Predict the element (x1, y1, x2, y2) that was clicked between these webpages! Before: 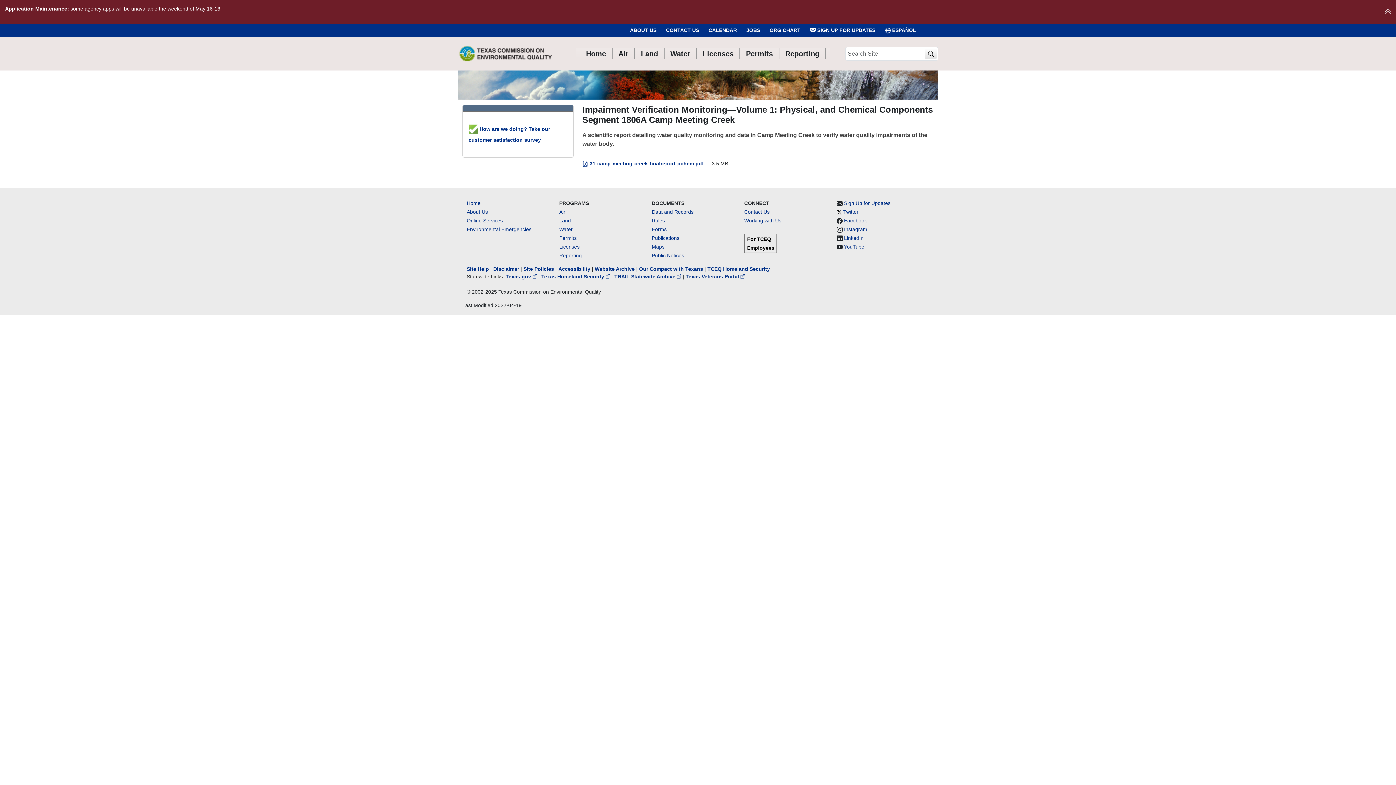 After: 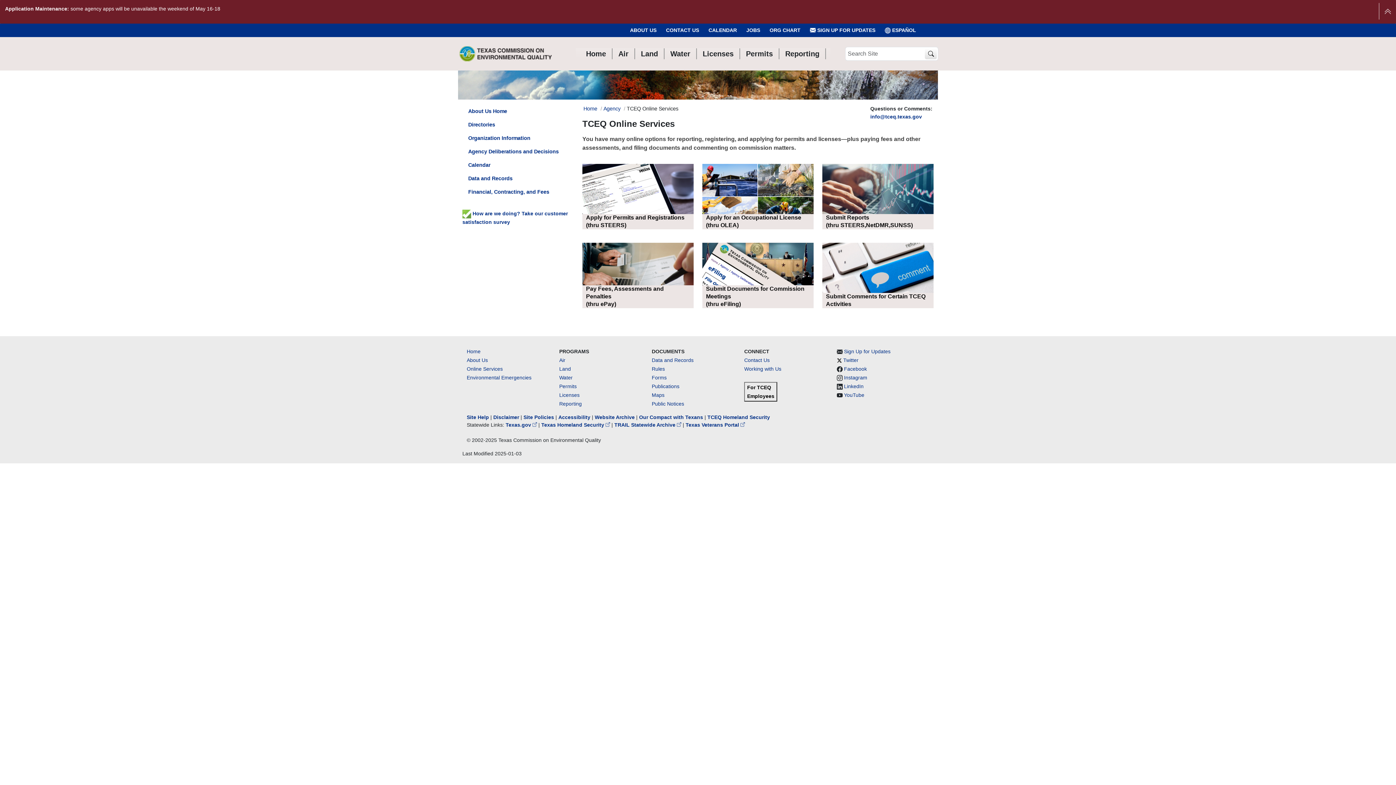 Action: label: Online Services bbox: (466, 217, 502, 223)